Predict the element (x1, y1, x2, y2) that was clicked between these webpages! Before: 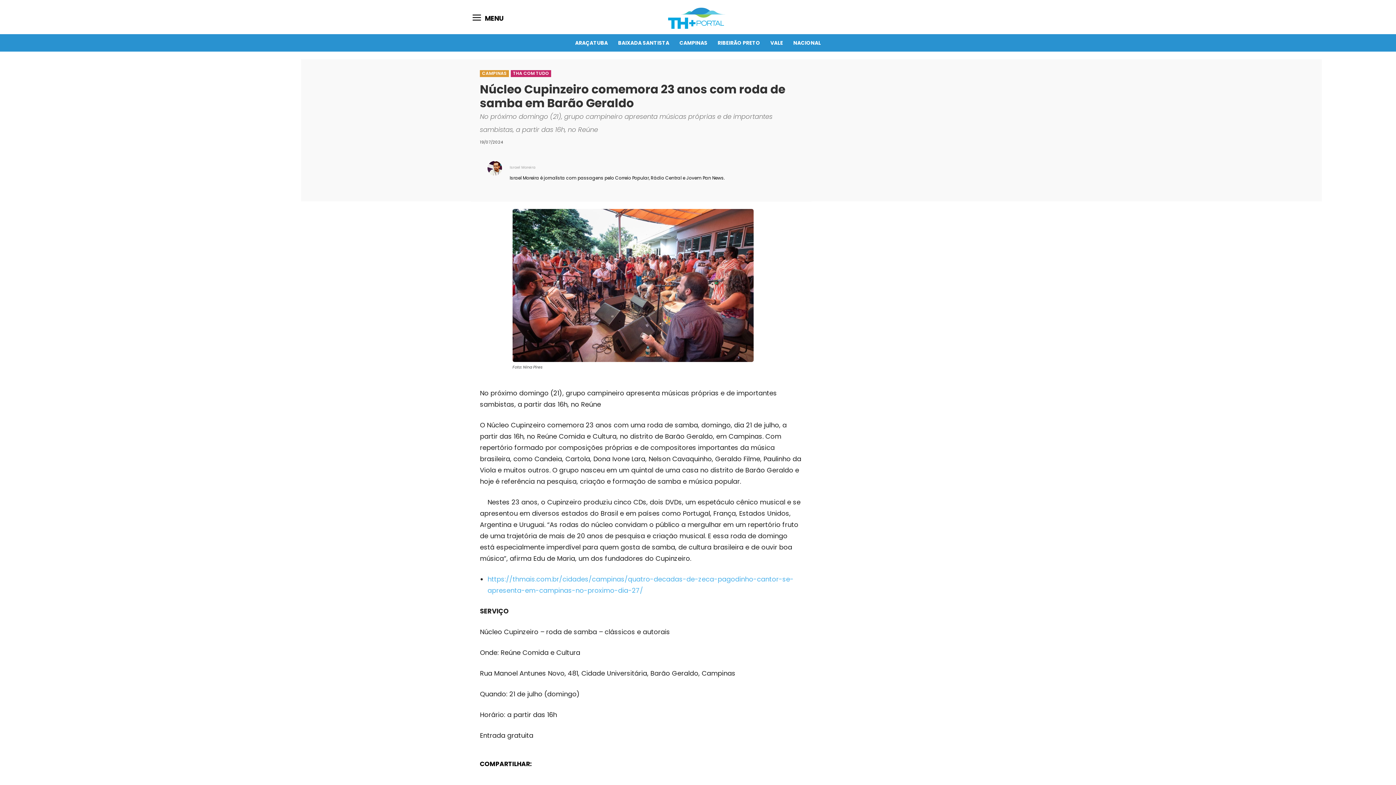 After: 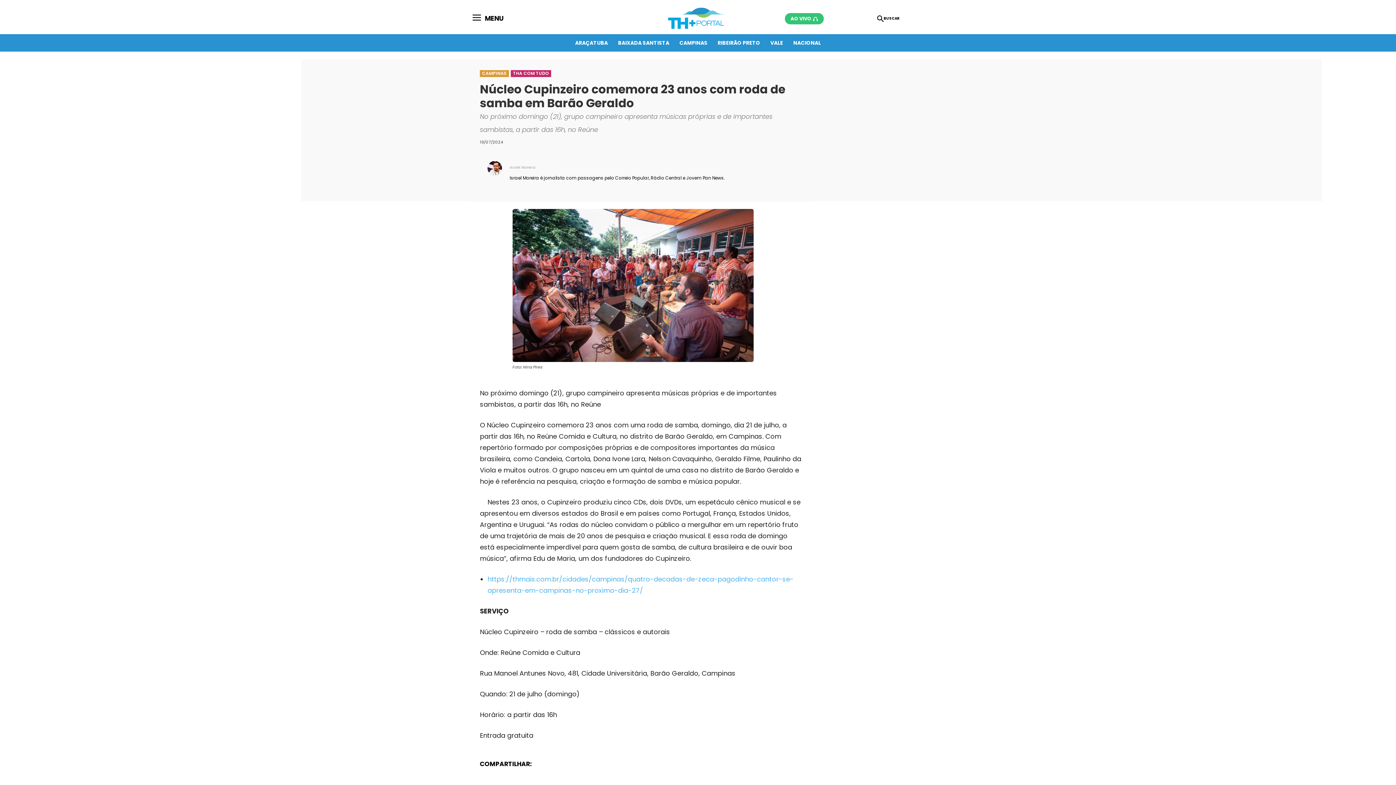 Action: bbox: (487, 294, 501, 308)